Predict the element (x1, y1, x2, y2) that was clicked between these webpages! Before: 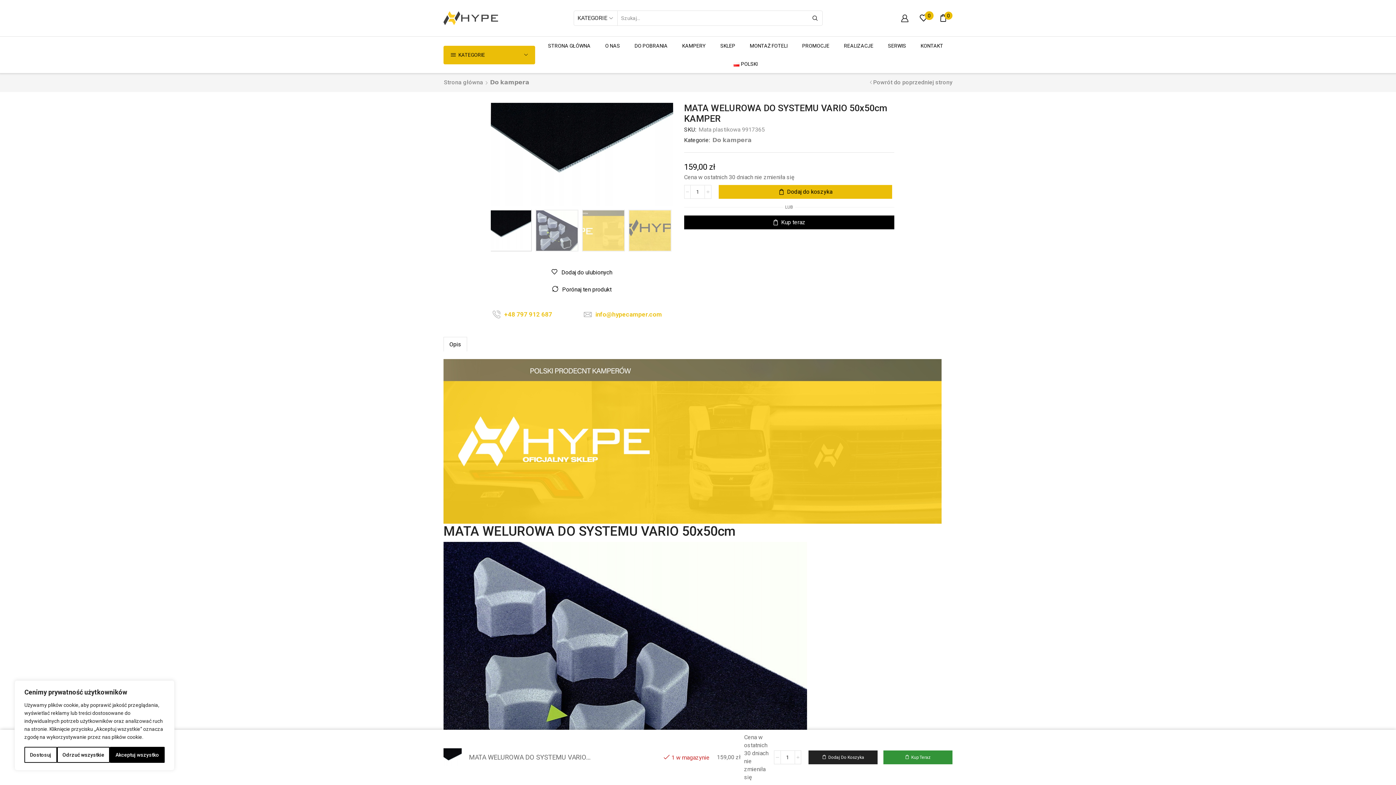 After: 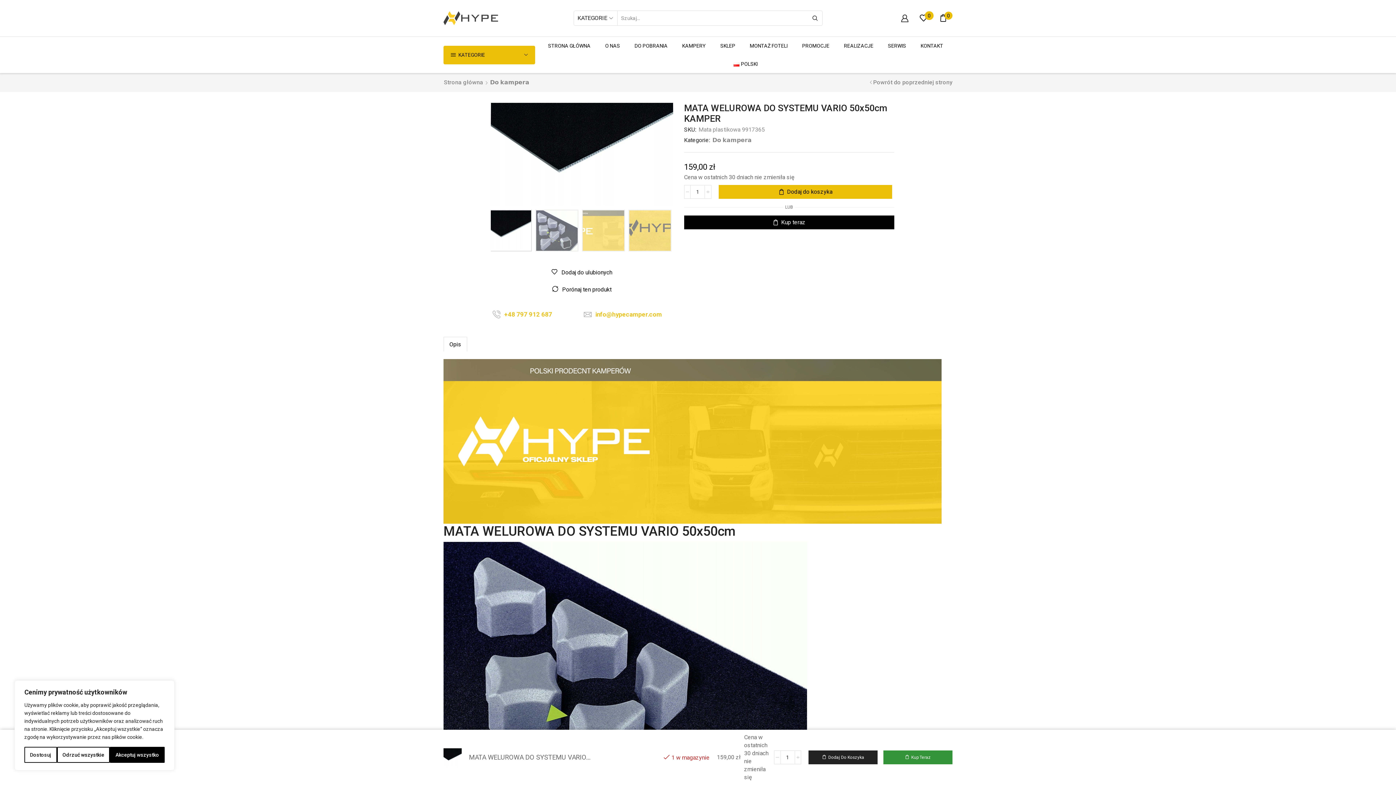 Action: bbox: (444, 337, 466, 351) label: Opis